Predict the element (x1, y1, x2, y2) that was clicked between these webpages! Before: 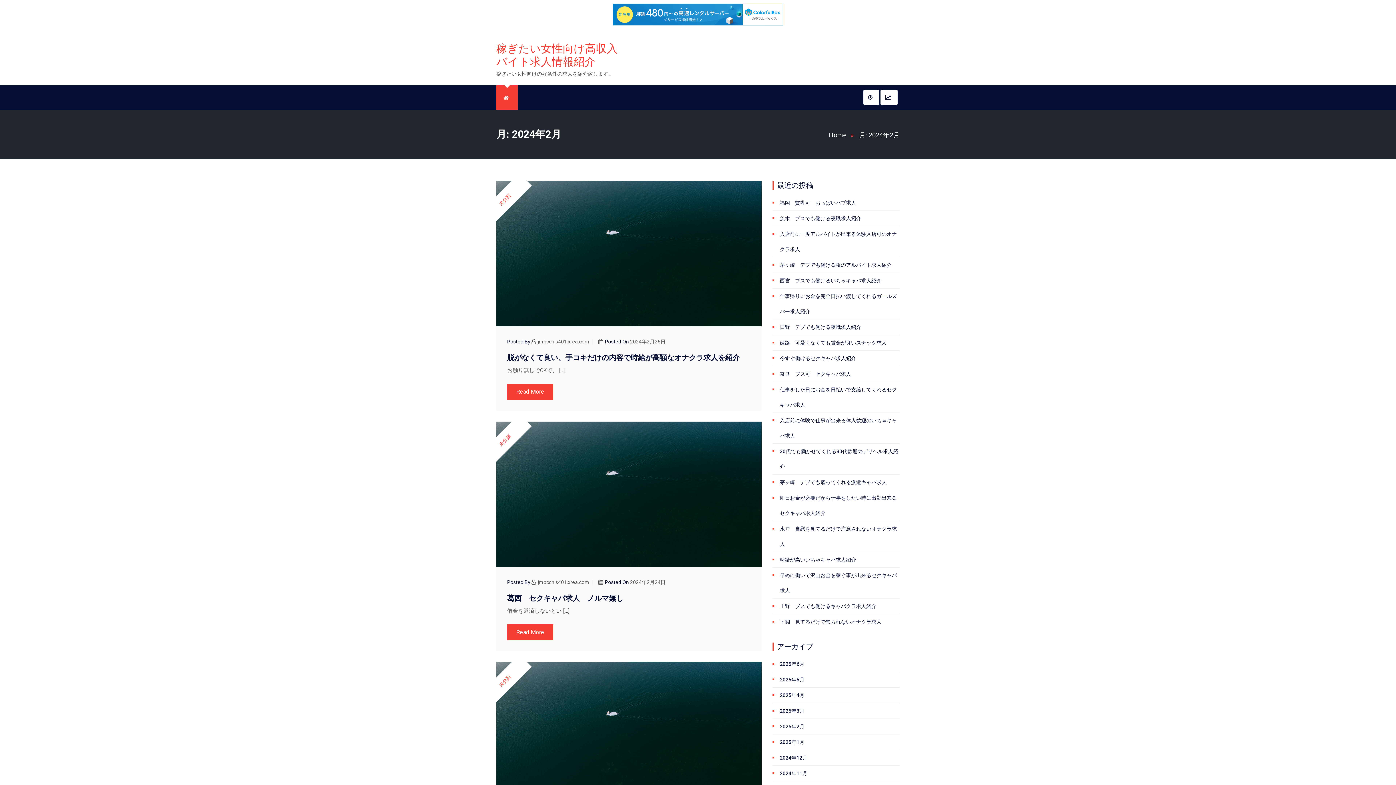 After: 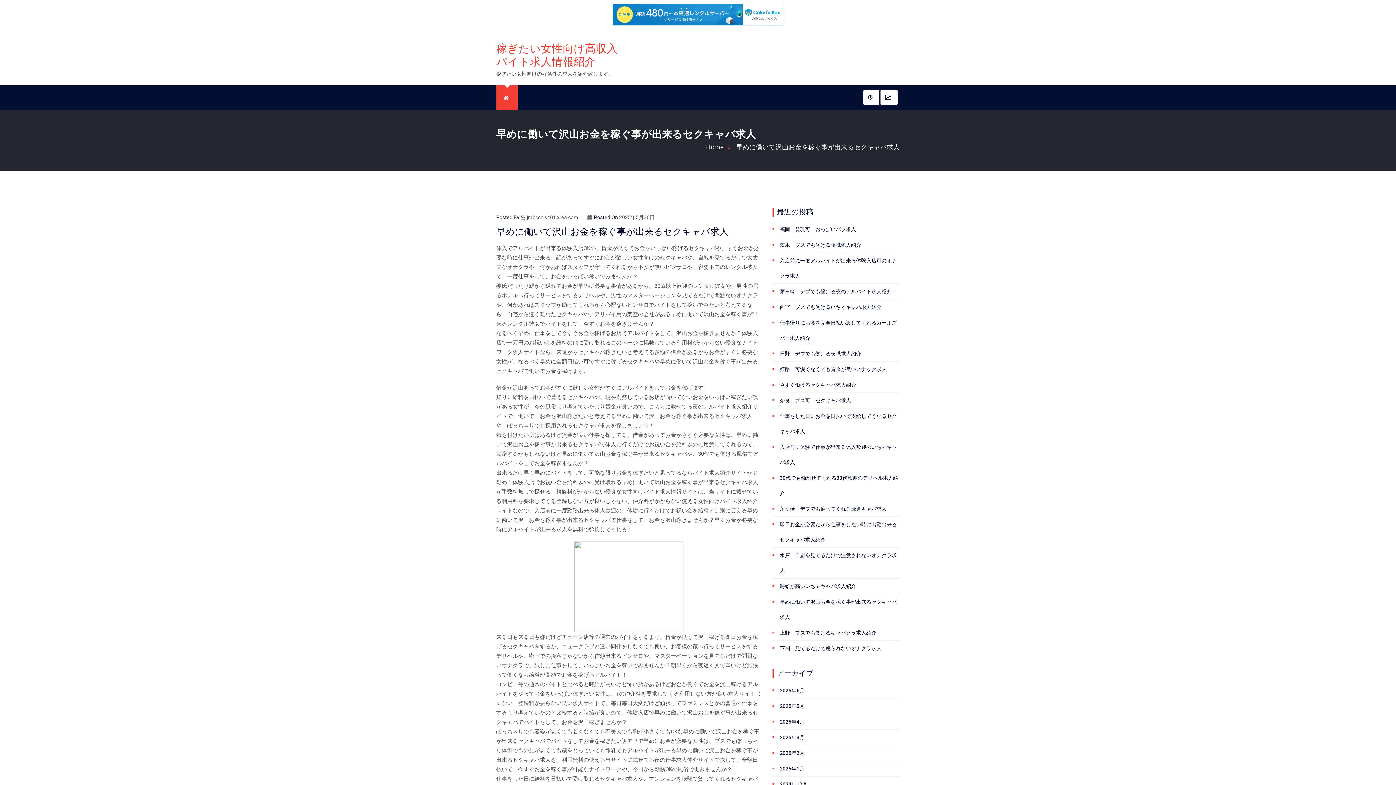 Action: label: 早めに働いて沢山お金を稼ぐ事が出来るセクキャバ求人 bbox: (780, 567, 900, 598)